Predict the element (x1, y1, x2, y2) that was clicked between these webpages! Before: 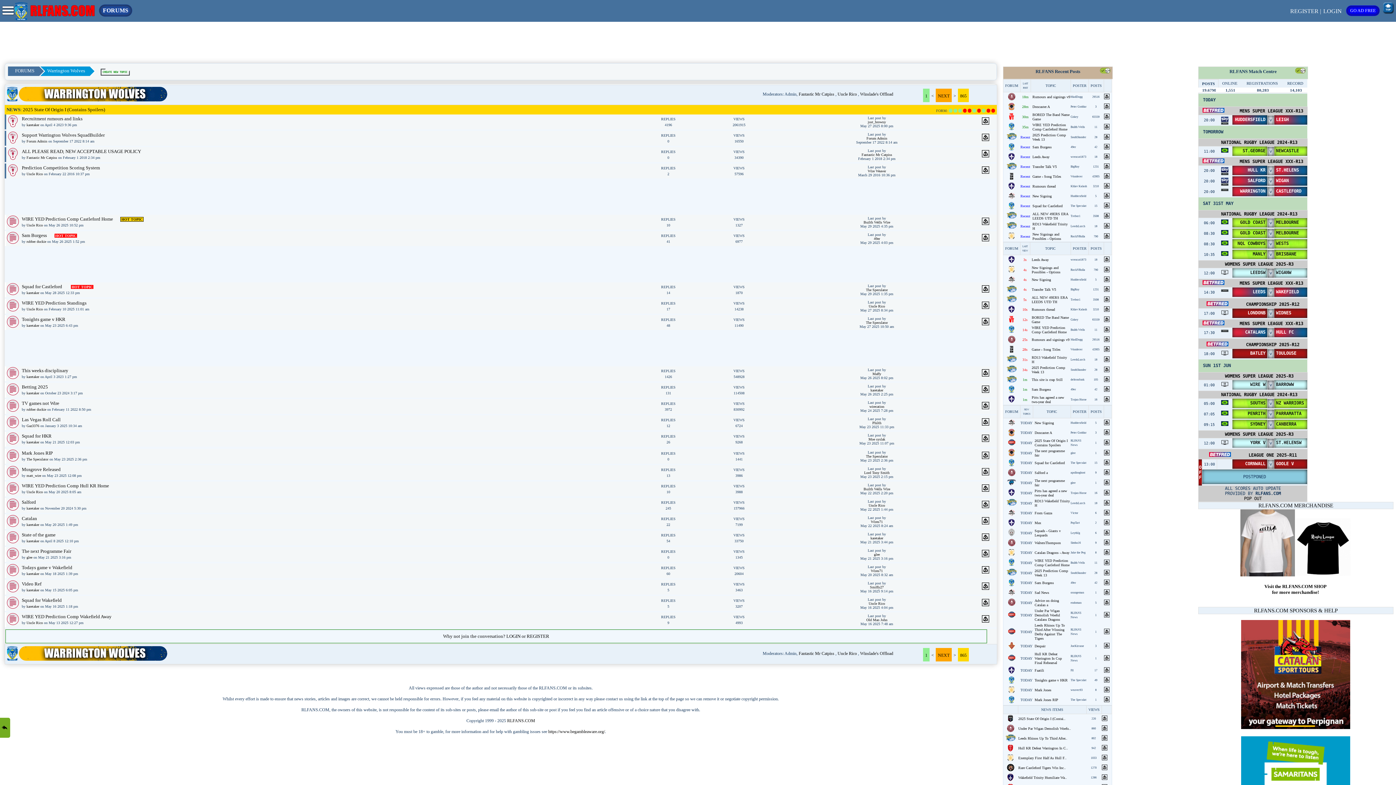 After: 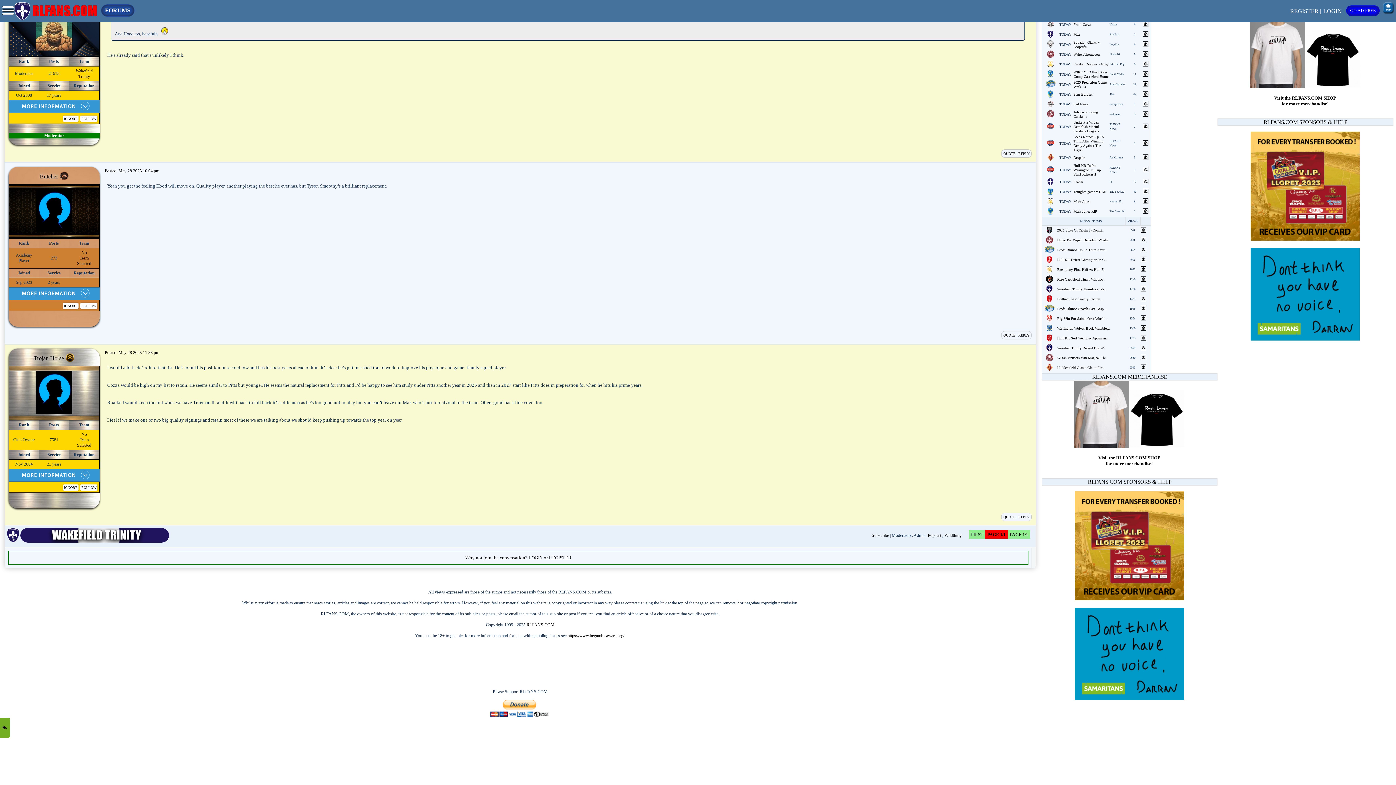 Action: bbox: (1104, 491, 1111, 495)